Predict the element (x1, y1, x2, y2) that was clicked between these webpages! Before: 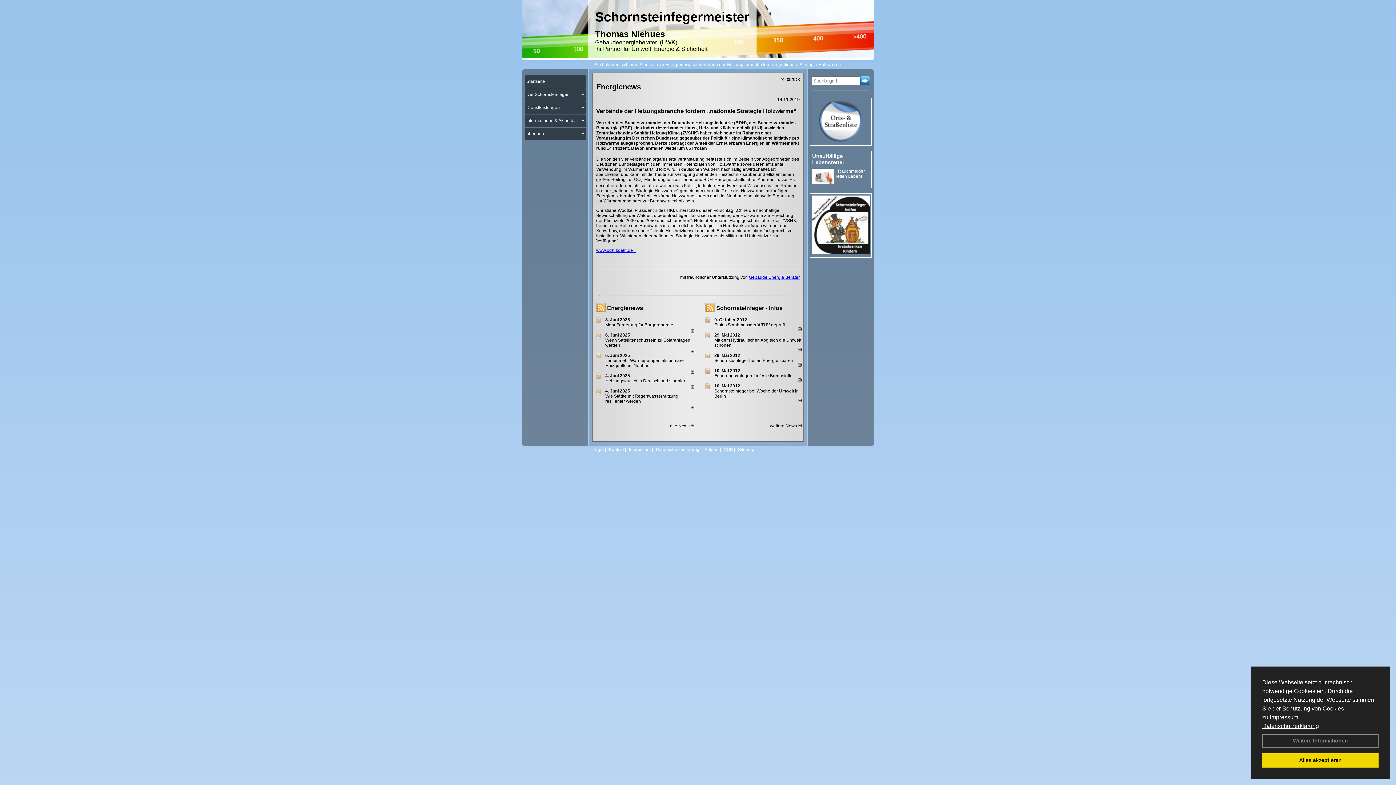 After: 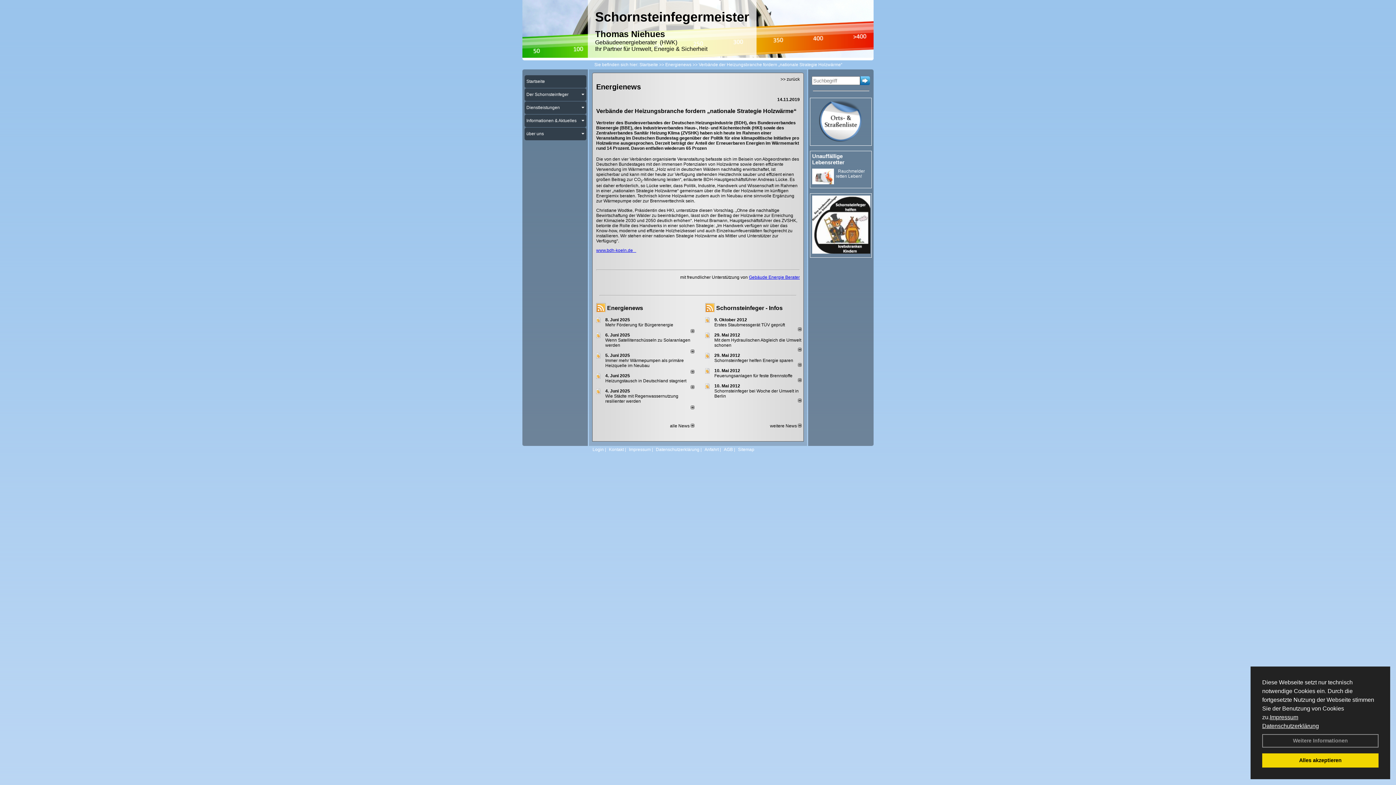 Action: label: Datenschutzerklärung bbox: (1262, 723, 1319, 729)